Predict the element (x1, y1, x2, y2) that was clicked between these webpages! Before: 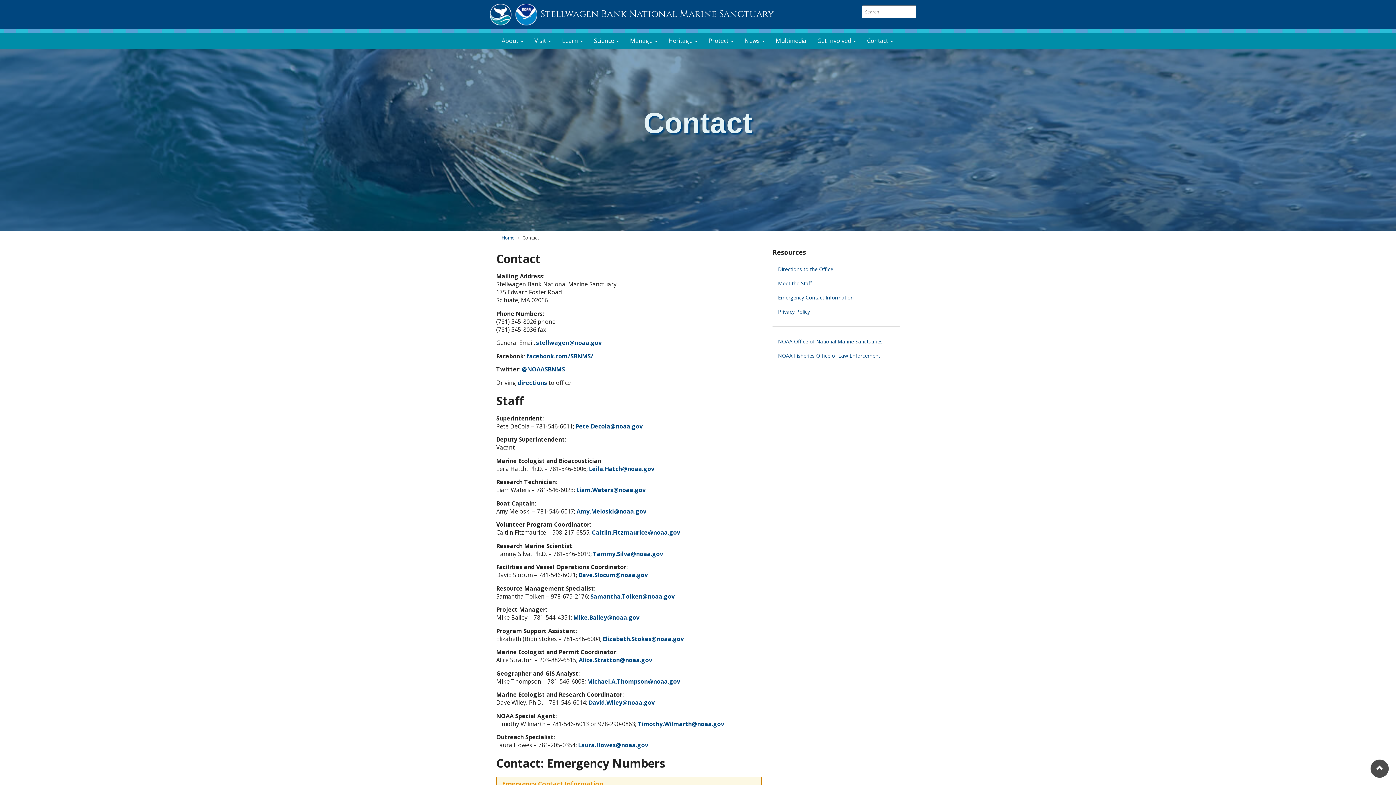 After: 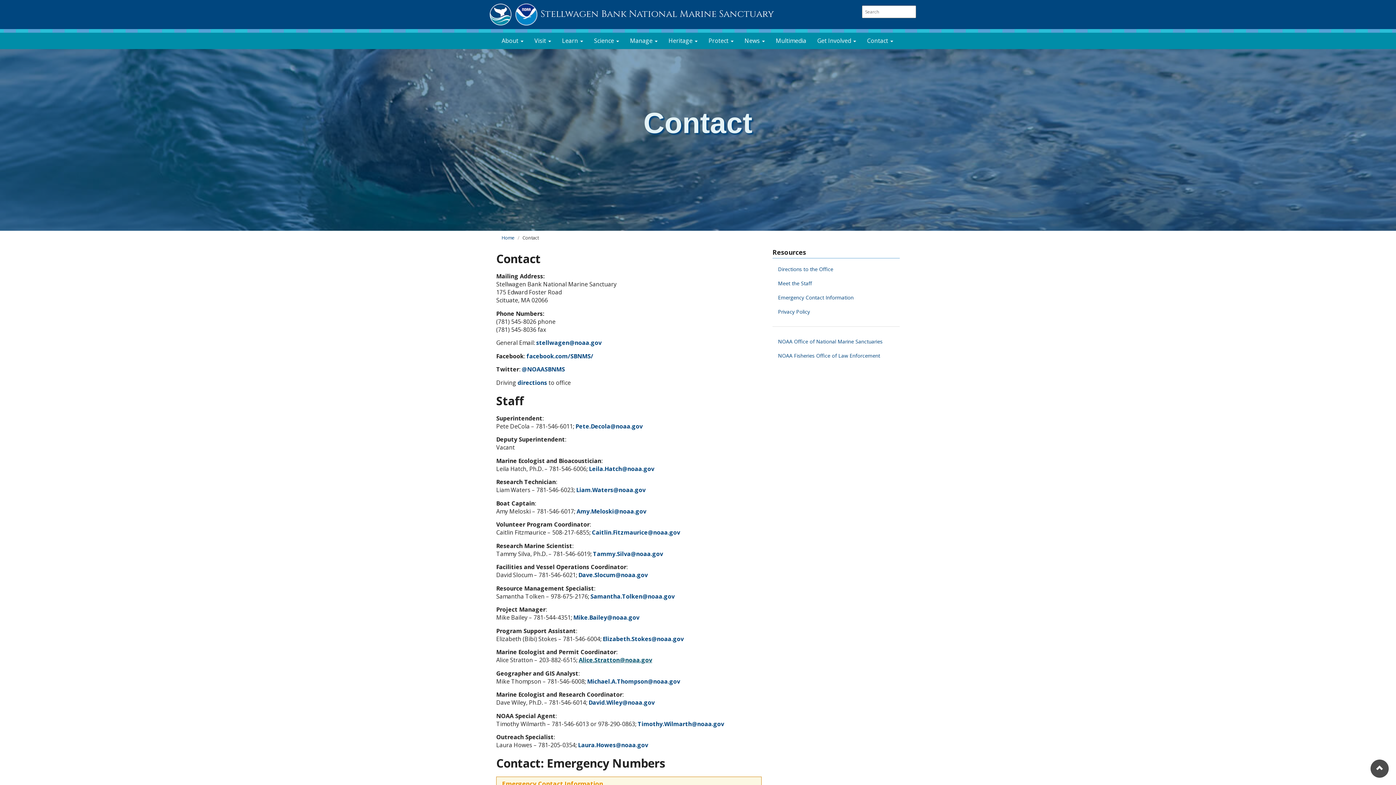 Action: bbox: (578, 656, 652, 664) label: Alice.Stratton@noaa.gov